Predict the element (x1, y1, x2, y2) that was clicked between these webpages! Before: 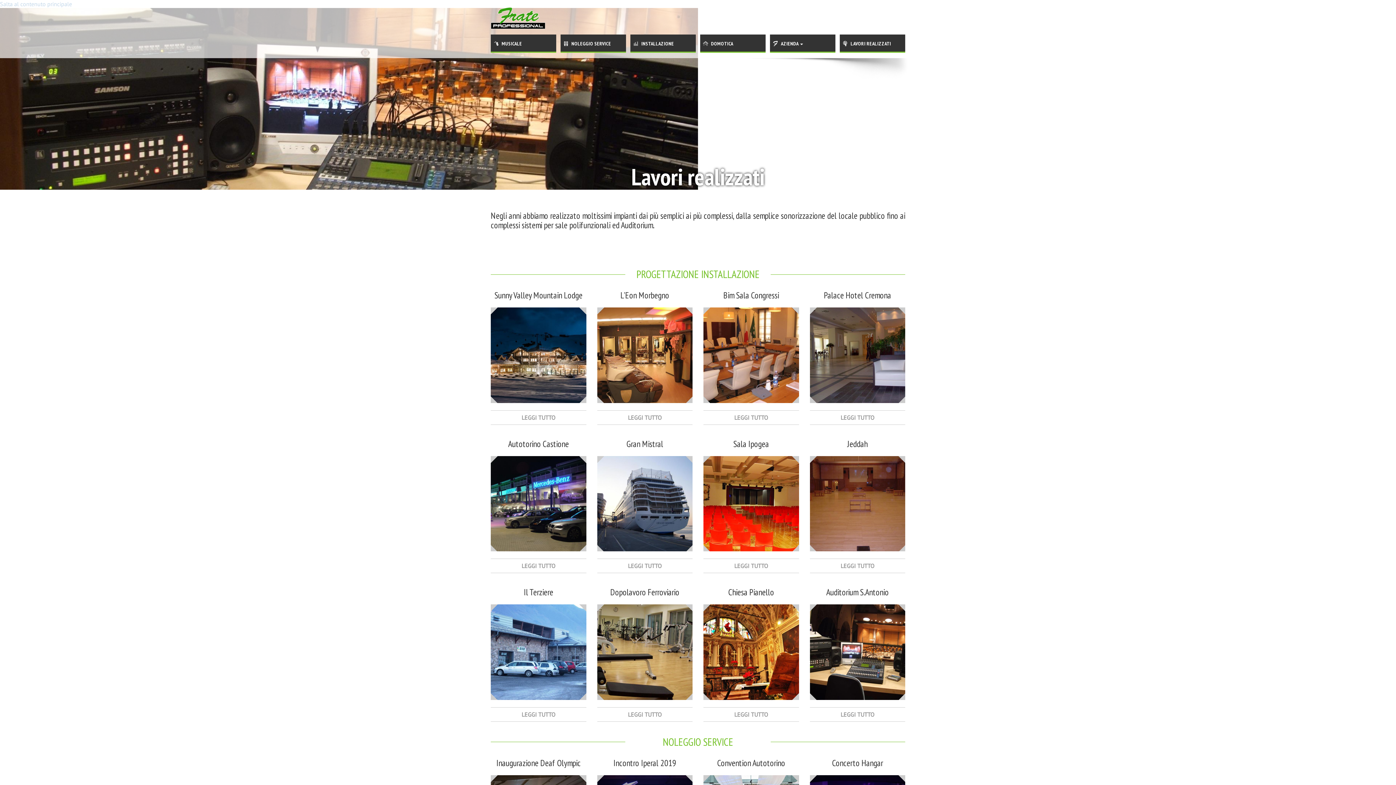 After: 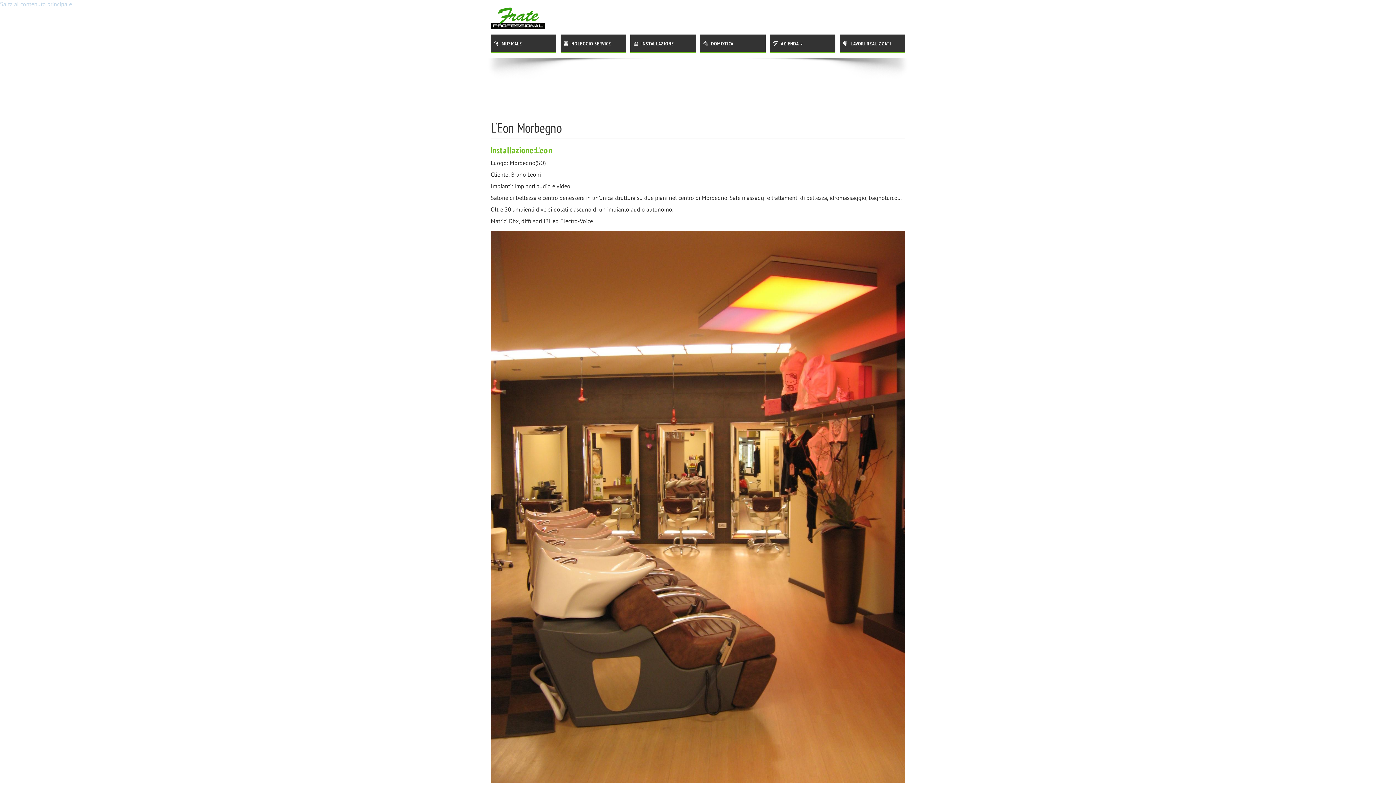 Action: label: LEGGI TUTTO bbox: (597, 412, 692, 422)